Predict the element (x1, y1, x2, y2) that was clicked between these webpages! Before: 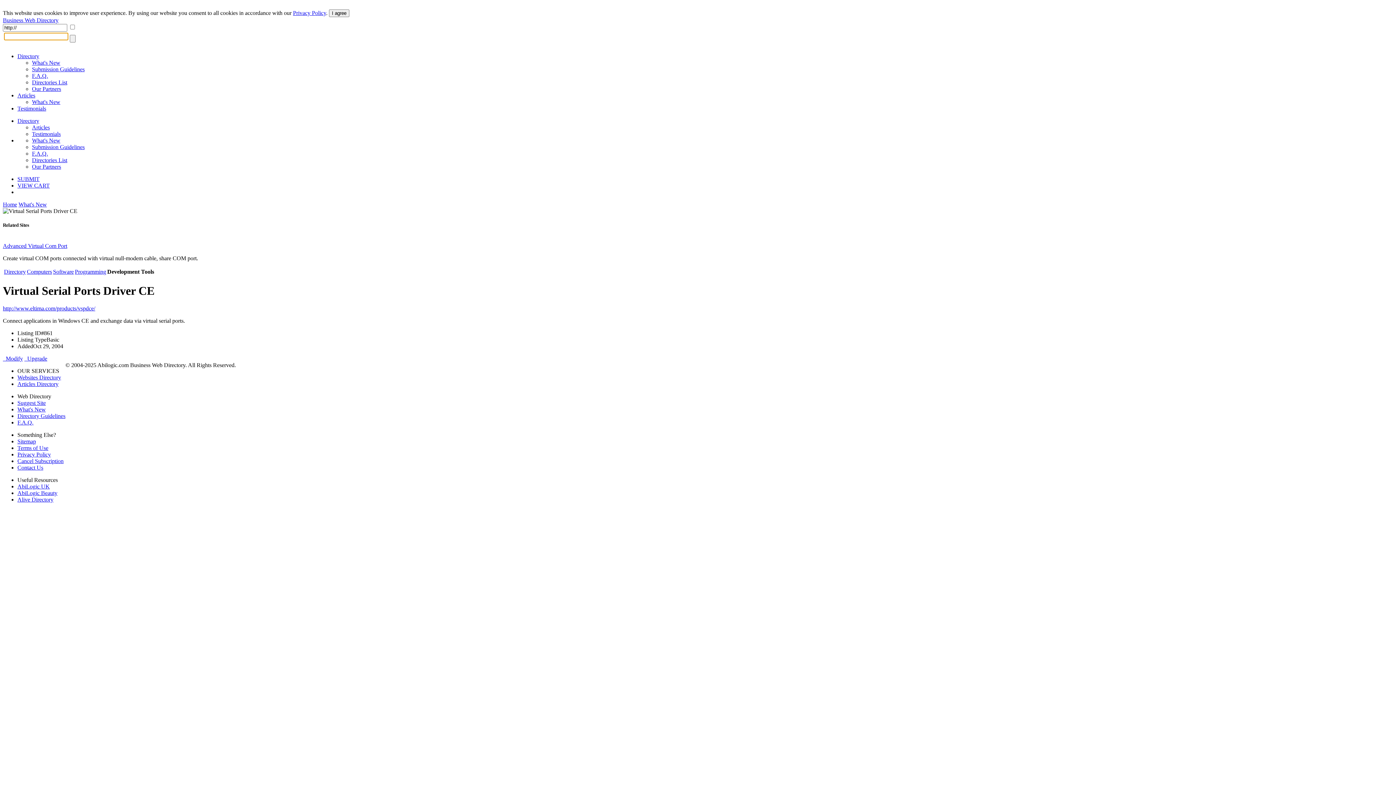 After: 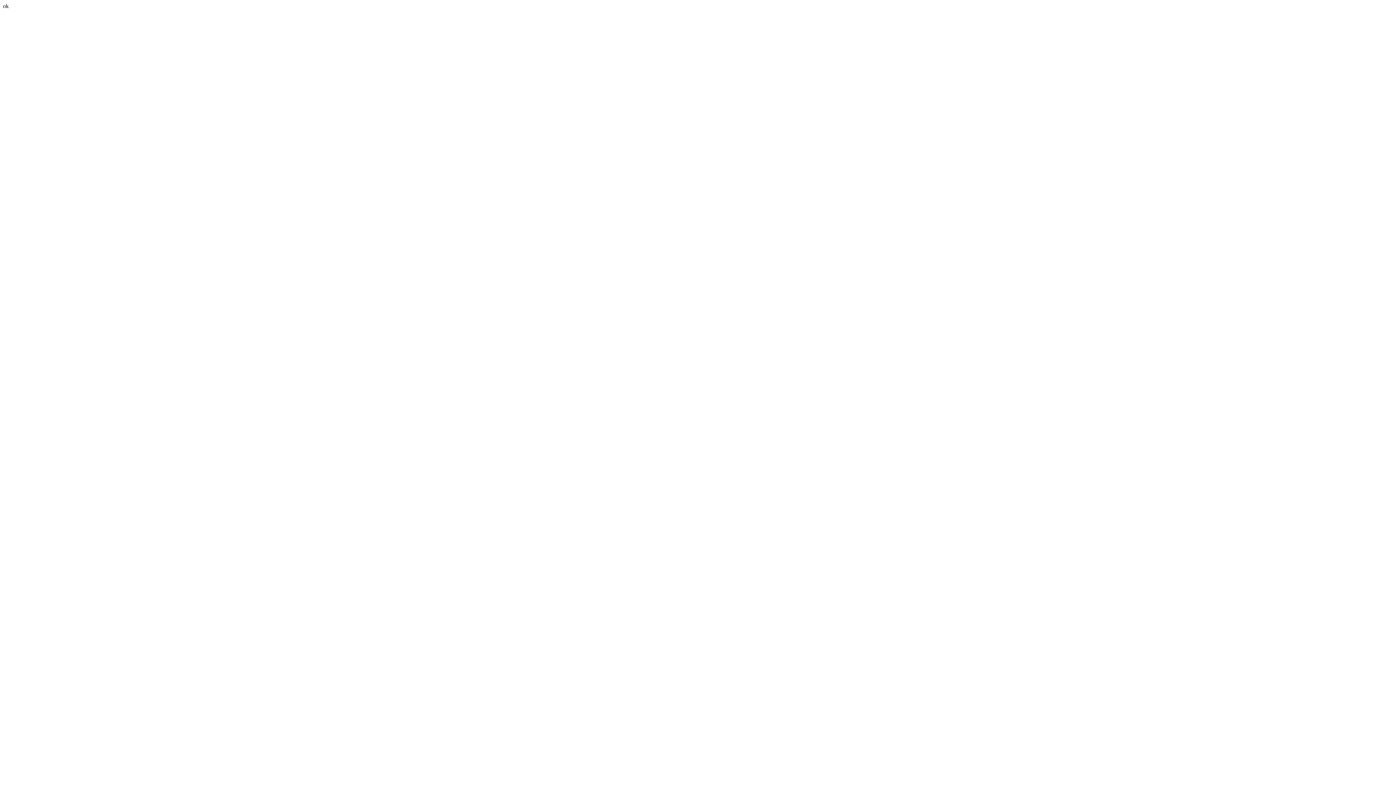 Action: label: Testimonials bbox: (32, 130, 60, 137)